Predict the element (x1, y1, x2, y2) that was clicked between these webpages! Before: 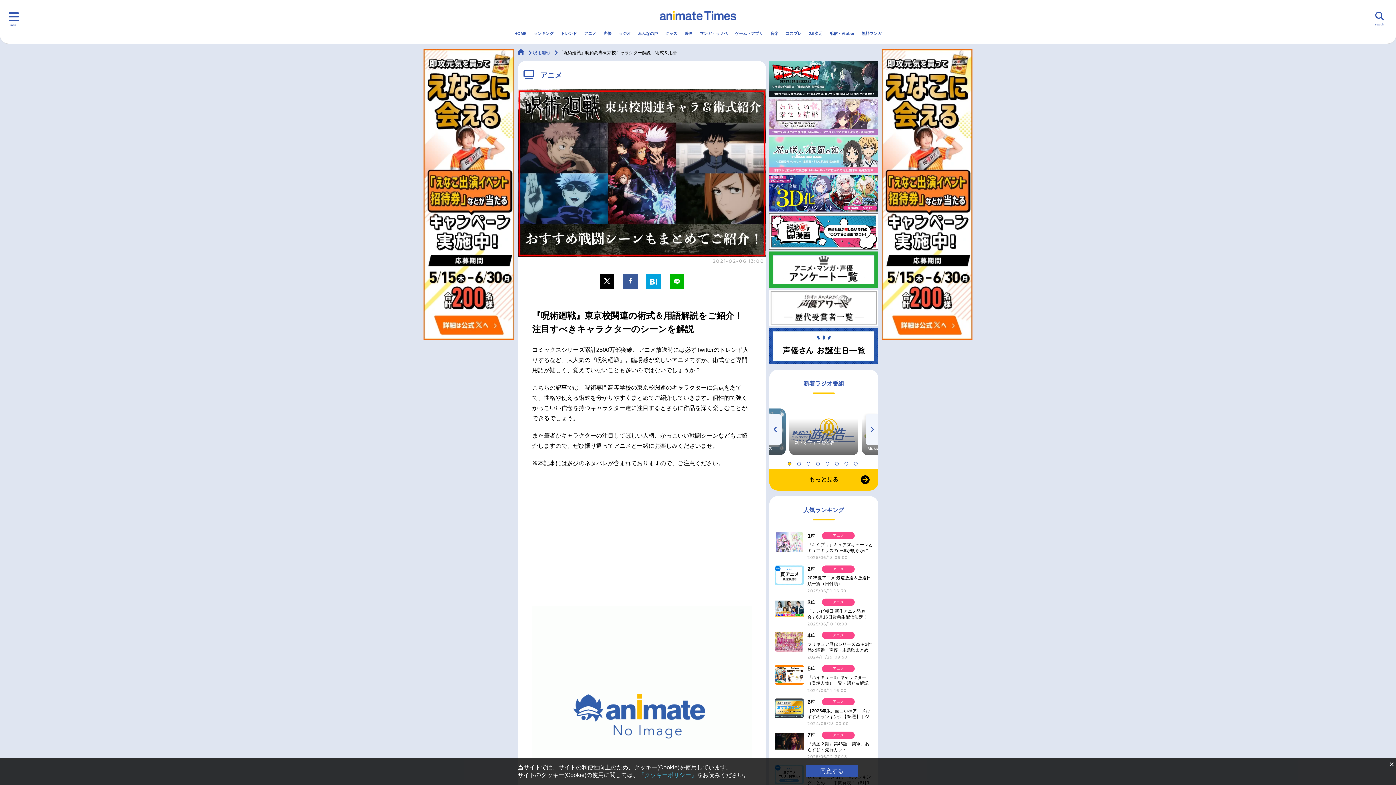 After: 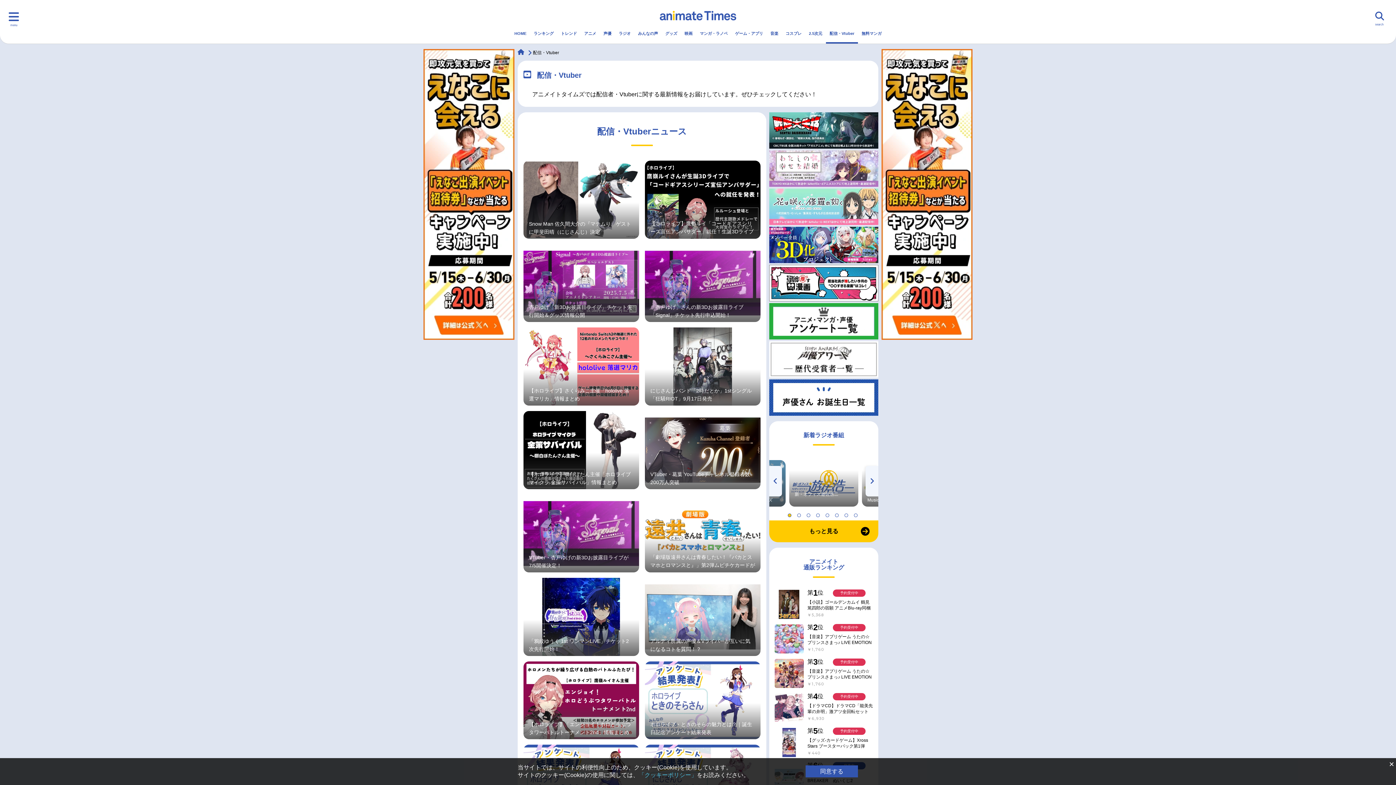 Action: label: 配信・Vtuber bbox: (826, 24, 858, 42)